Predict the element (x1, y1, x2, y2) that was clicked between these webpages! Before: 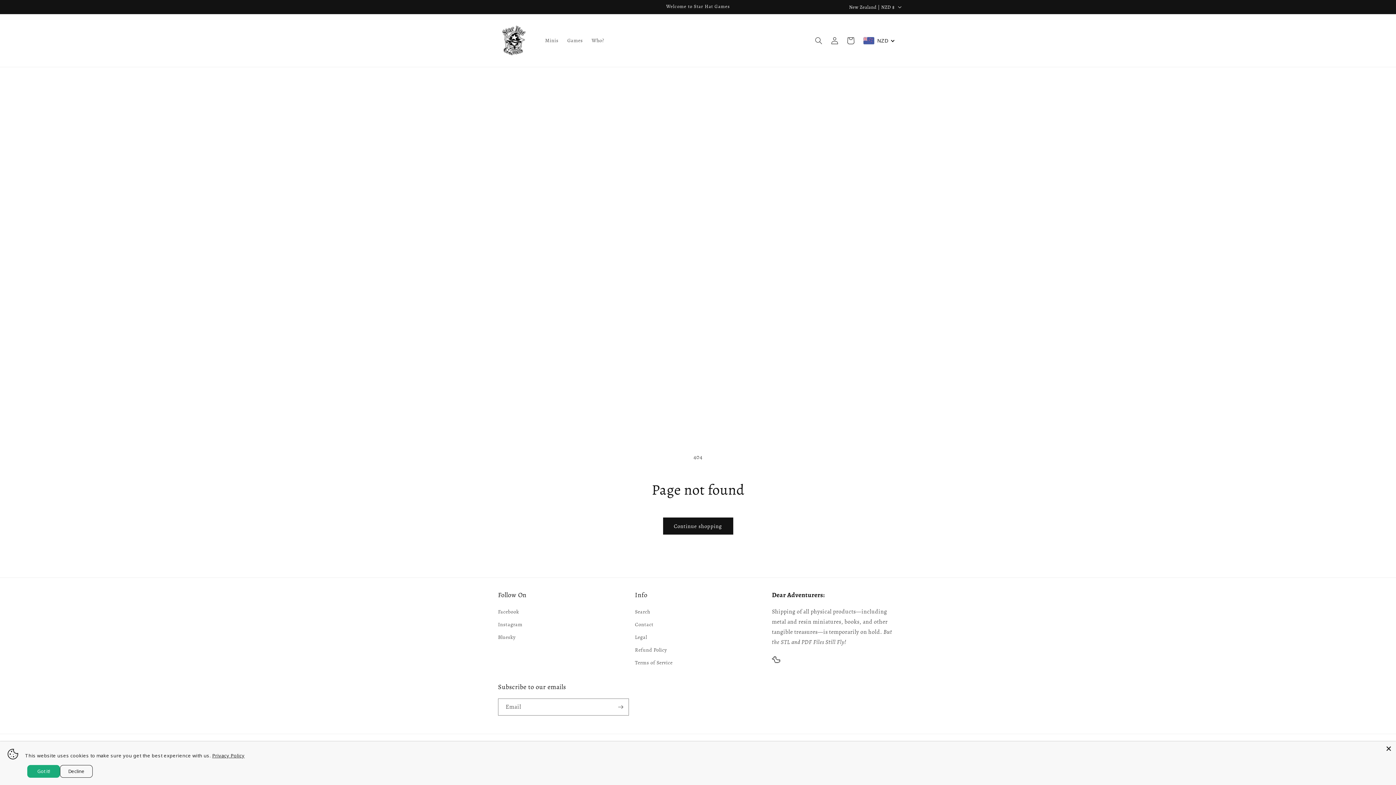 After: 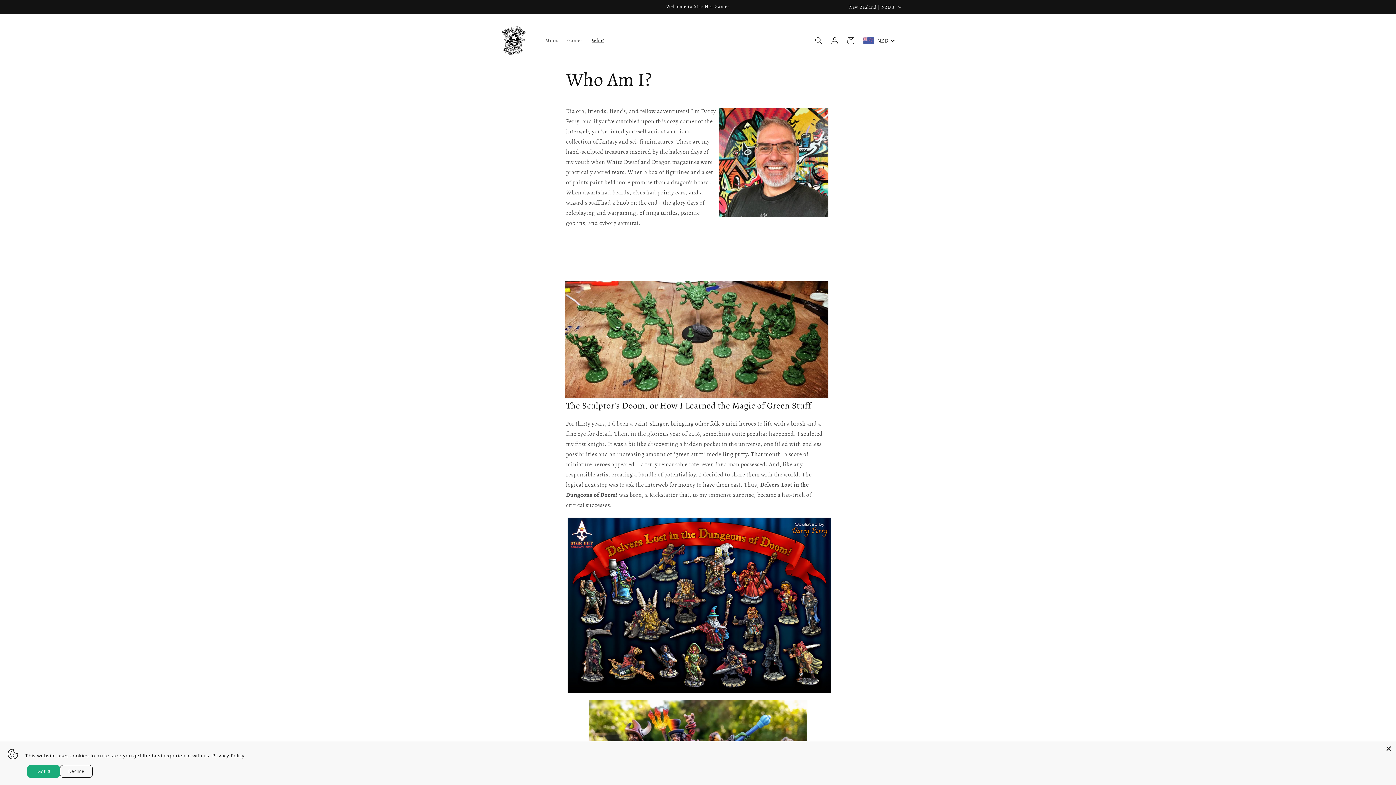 Action: label: Who? bbox: (587, 32, 608, 48)